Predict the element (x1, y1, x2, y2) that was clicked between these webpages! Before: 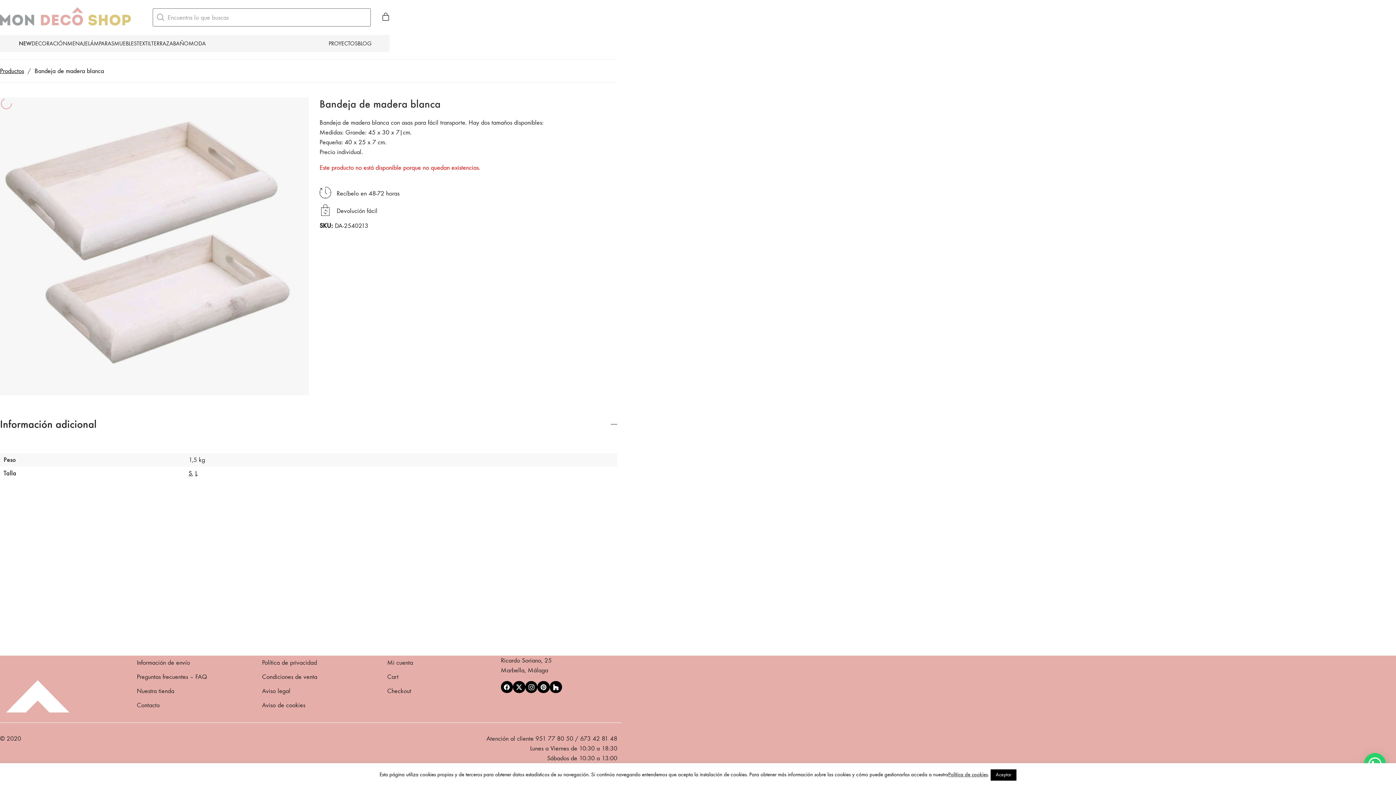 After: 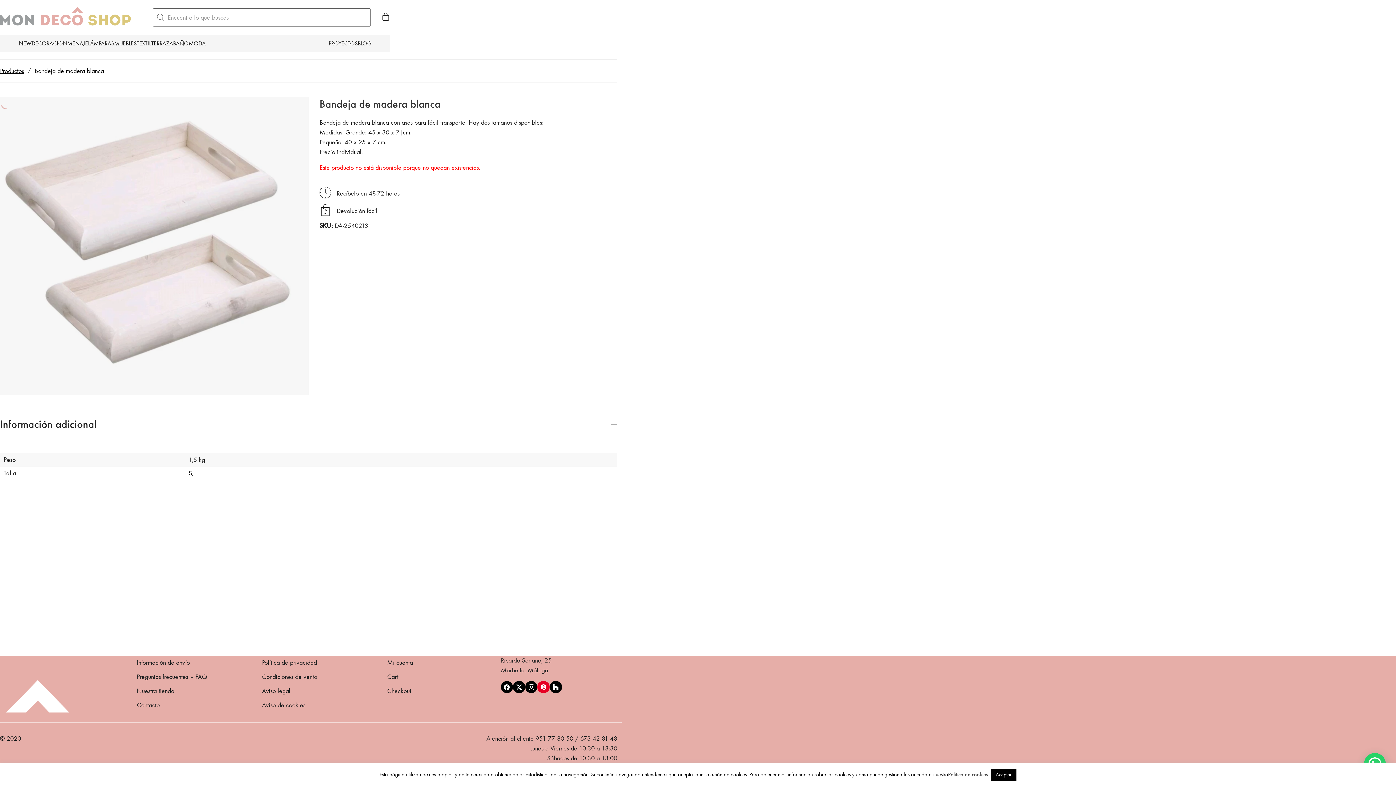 Action: label: Pinterest bbox: (537, 681, 549, 693)